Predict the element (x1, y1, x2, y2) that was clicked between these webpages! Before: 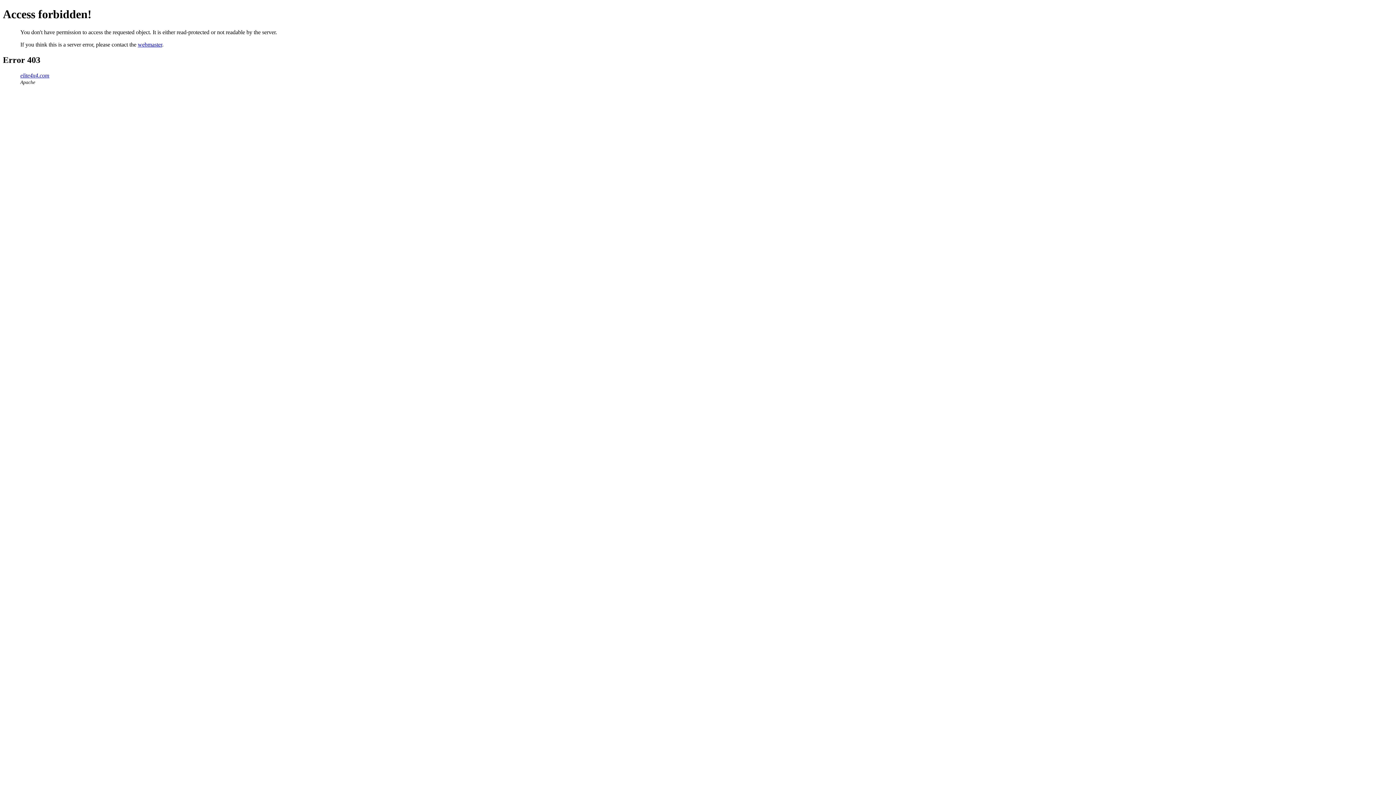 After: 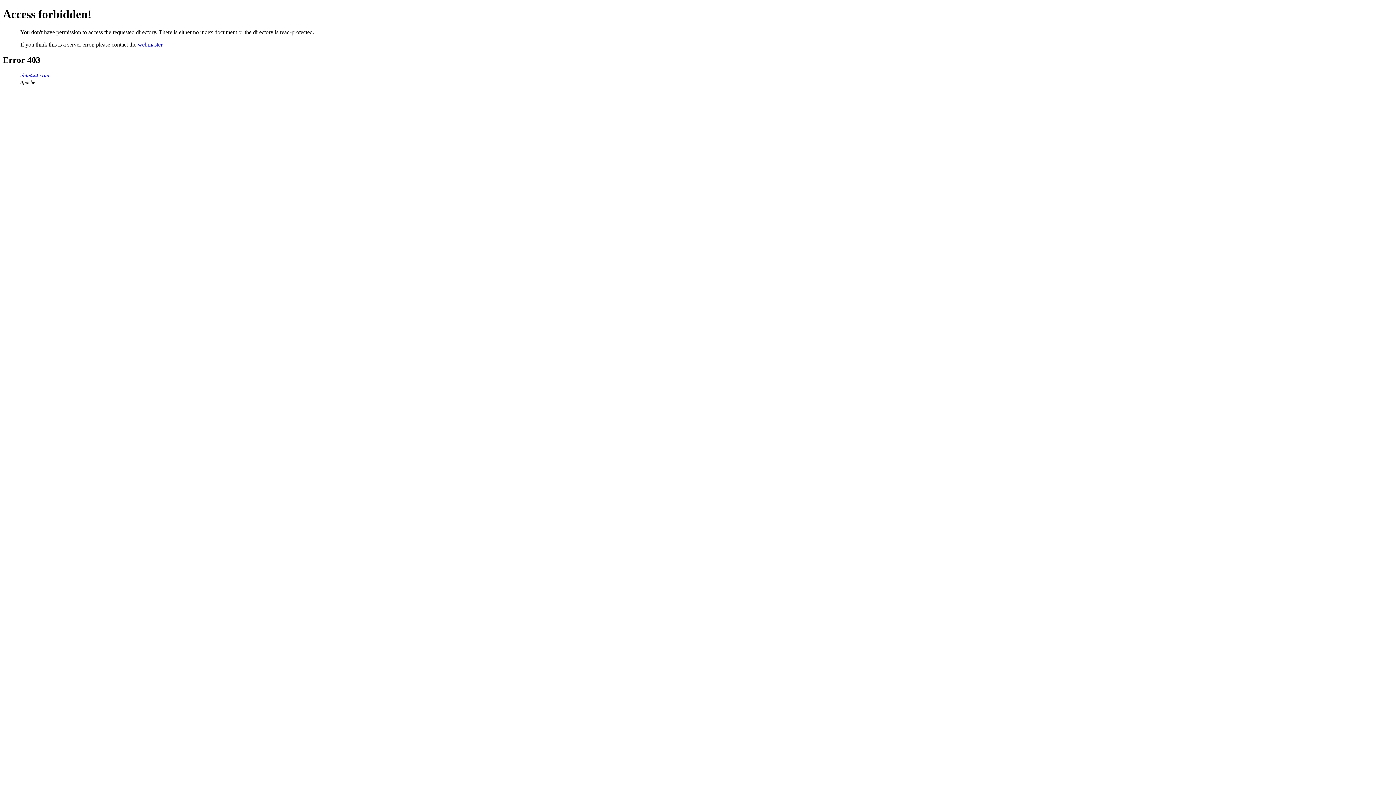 Action: label: elite4x4.com bbox: (20, 72, 49, 78)